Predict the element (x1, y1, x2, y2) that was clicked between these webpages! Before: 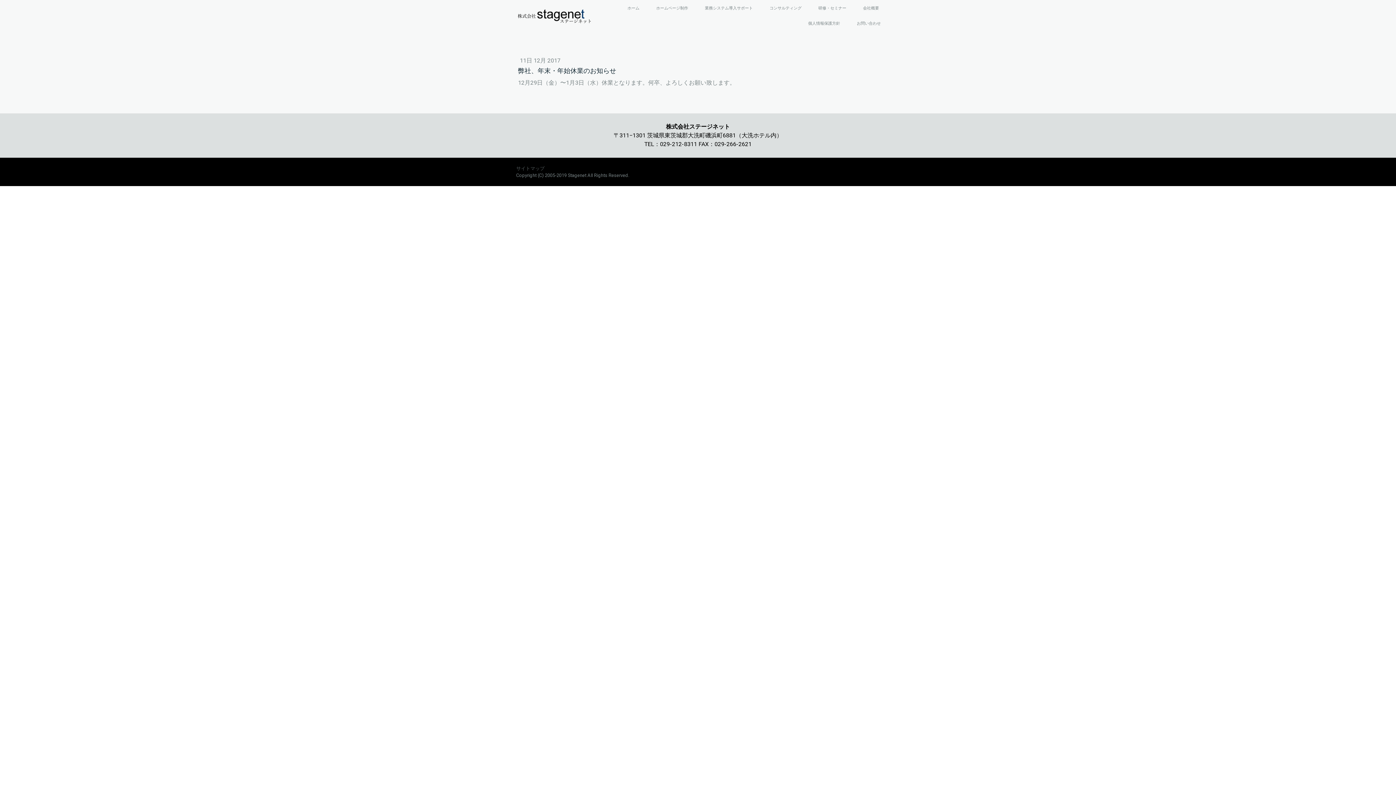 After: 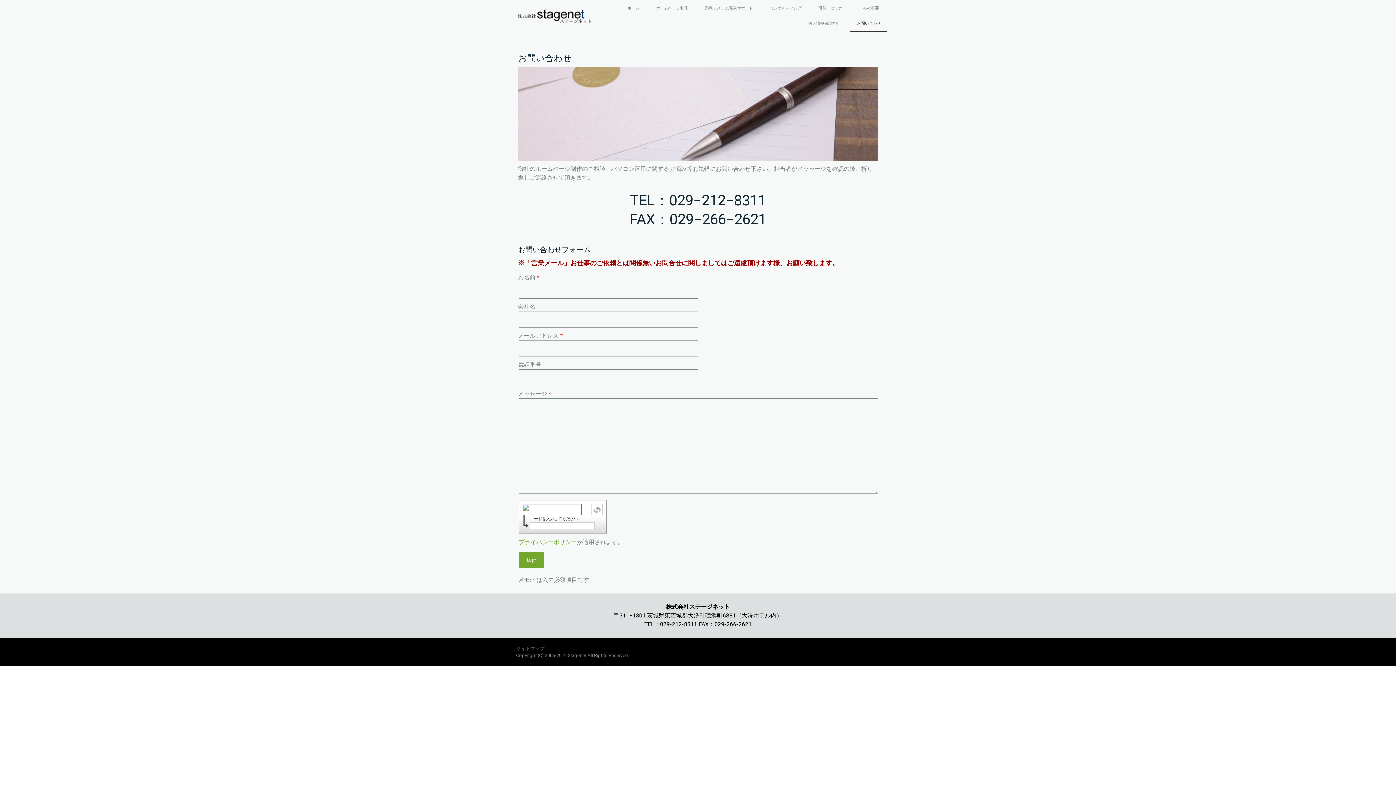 Action: bbox: (850, 16, 887, 31) label: お問い合わせ